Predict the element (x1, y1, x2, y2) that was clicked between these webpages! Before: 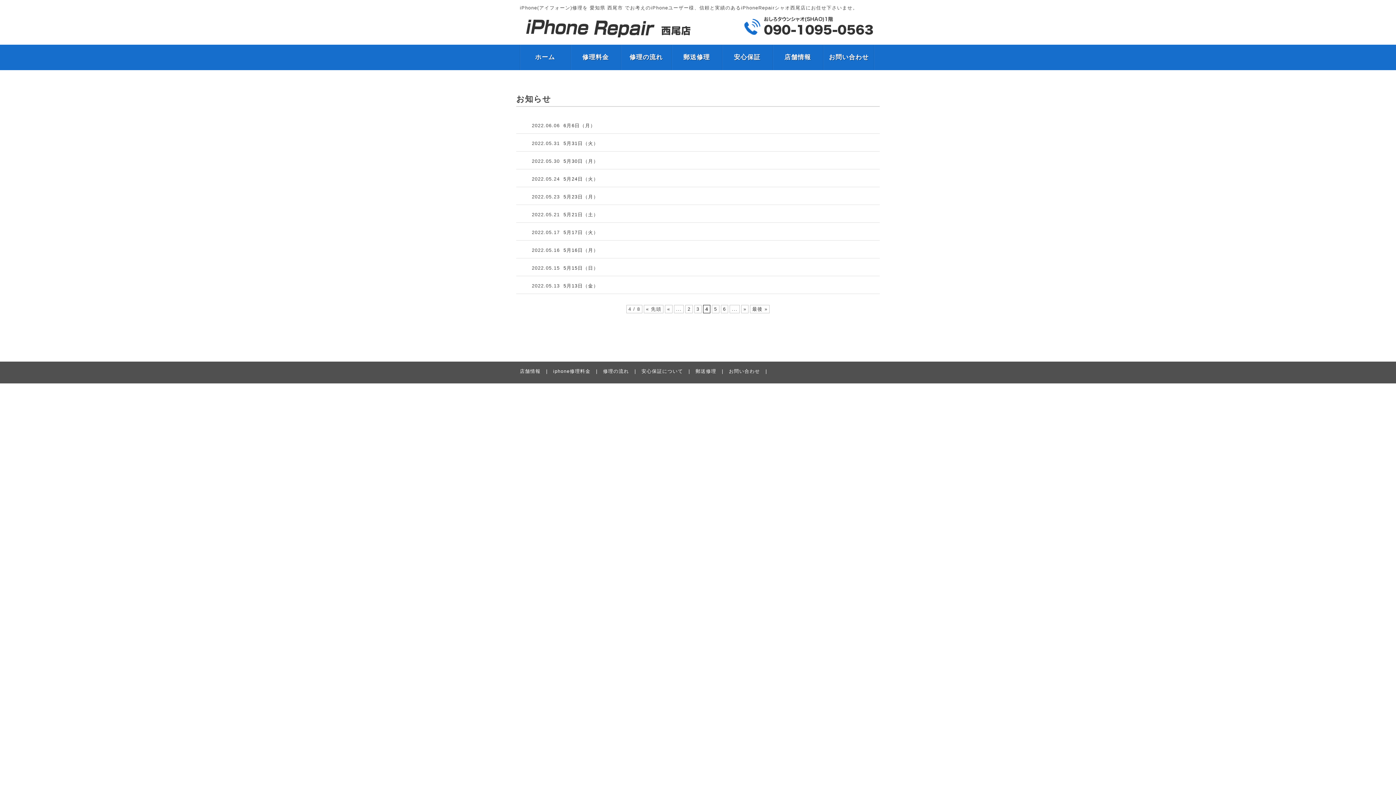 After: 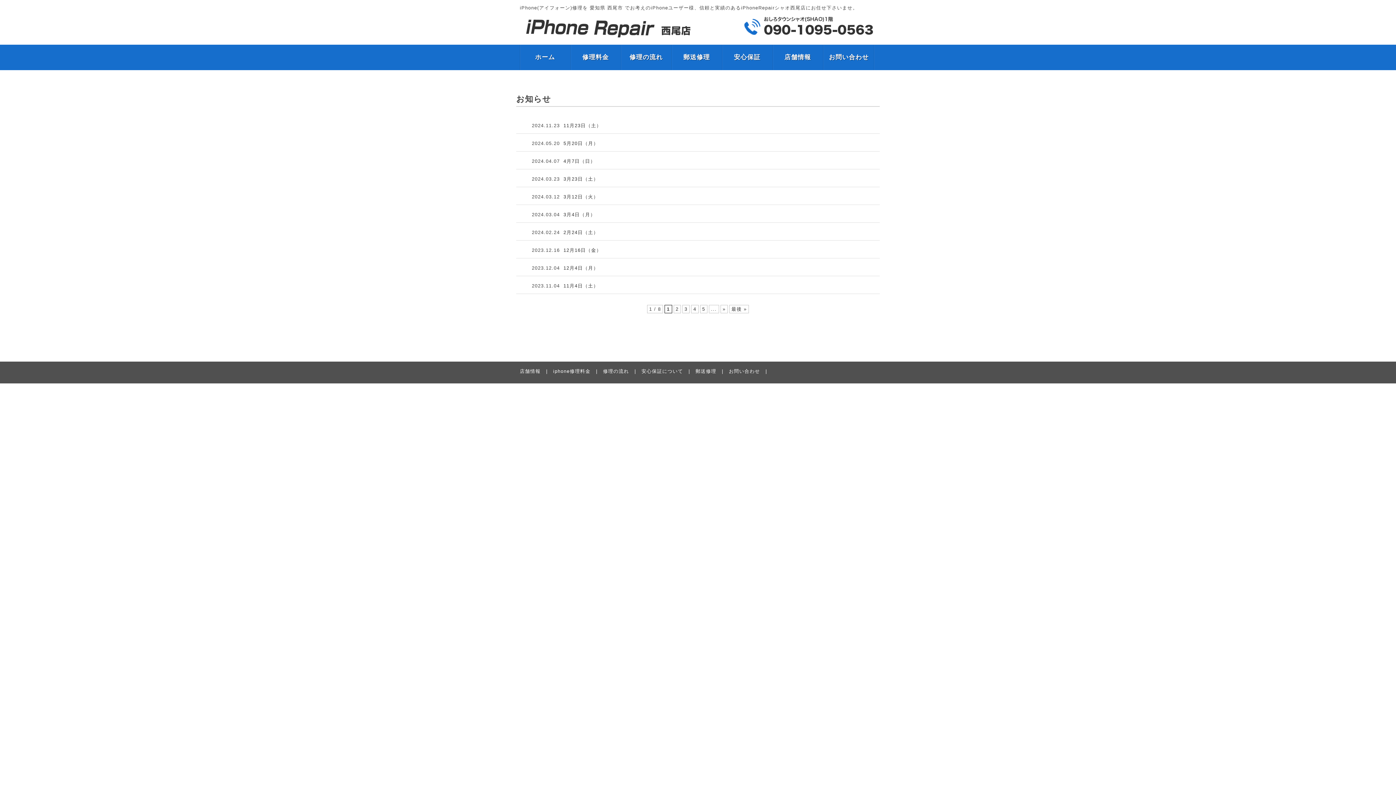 Action: bbox: (644, 305, 663, 313) label: « 先頭